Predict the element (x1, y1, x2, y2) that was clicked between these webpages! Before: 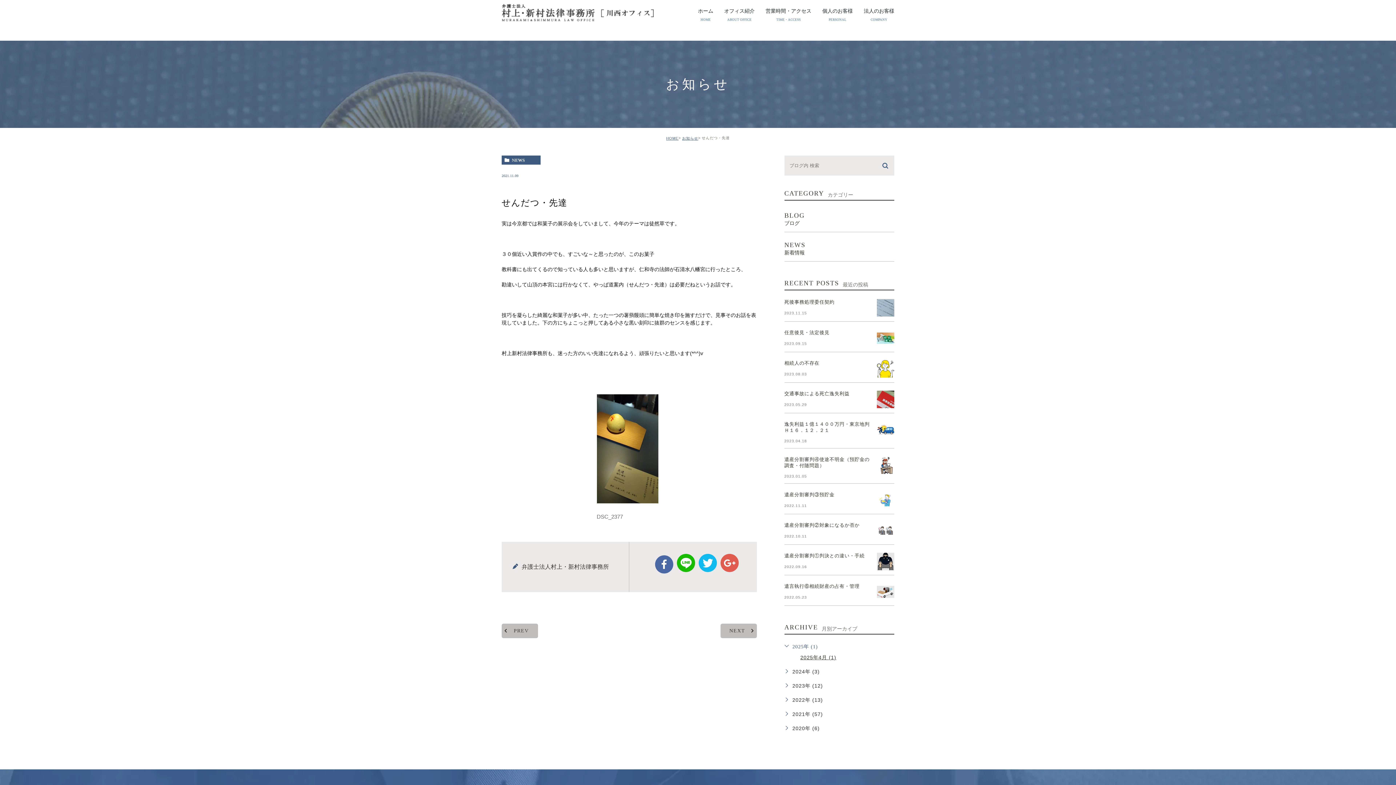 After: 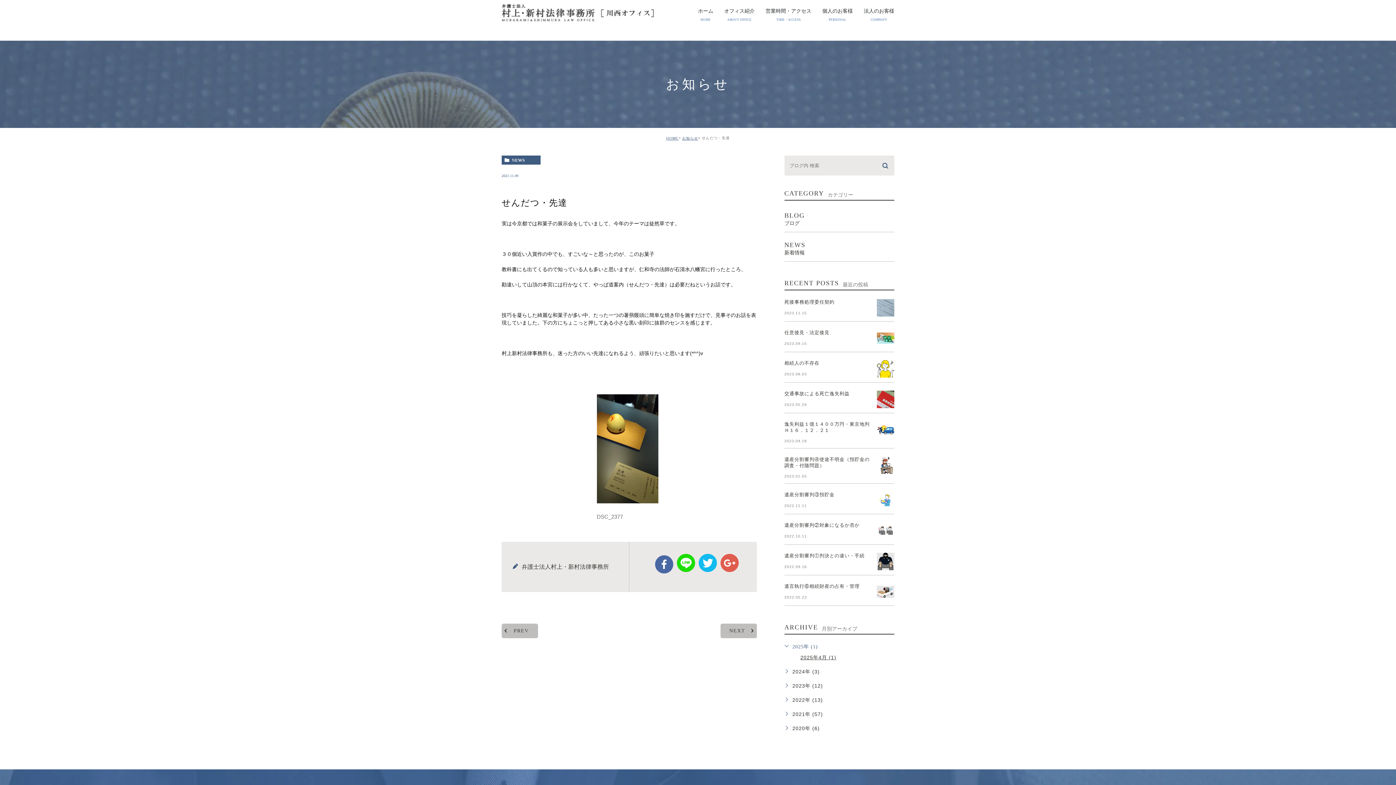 Action: bbox: (677, 554, 695, 572) label: Line